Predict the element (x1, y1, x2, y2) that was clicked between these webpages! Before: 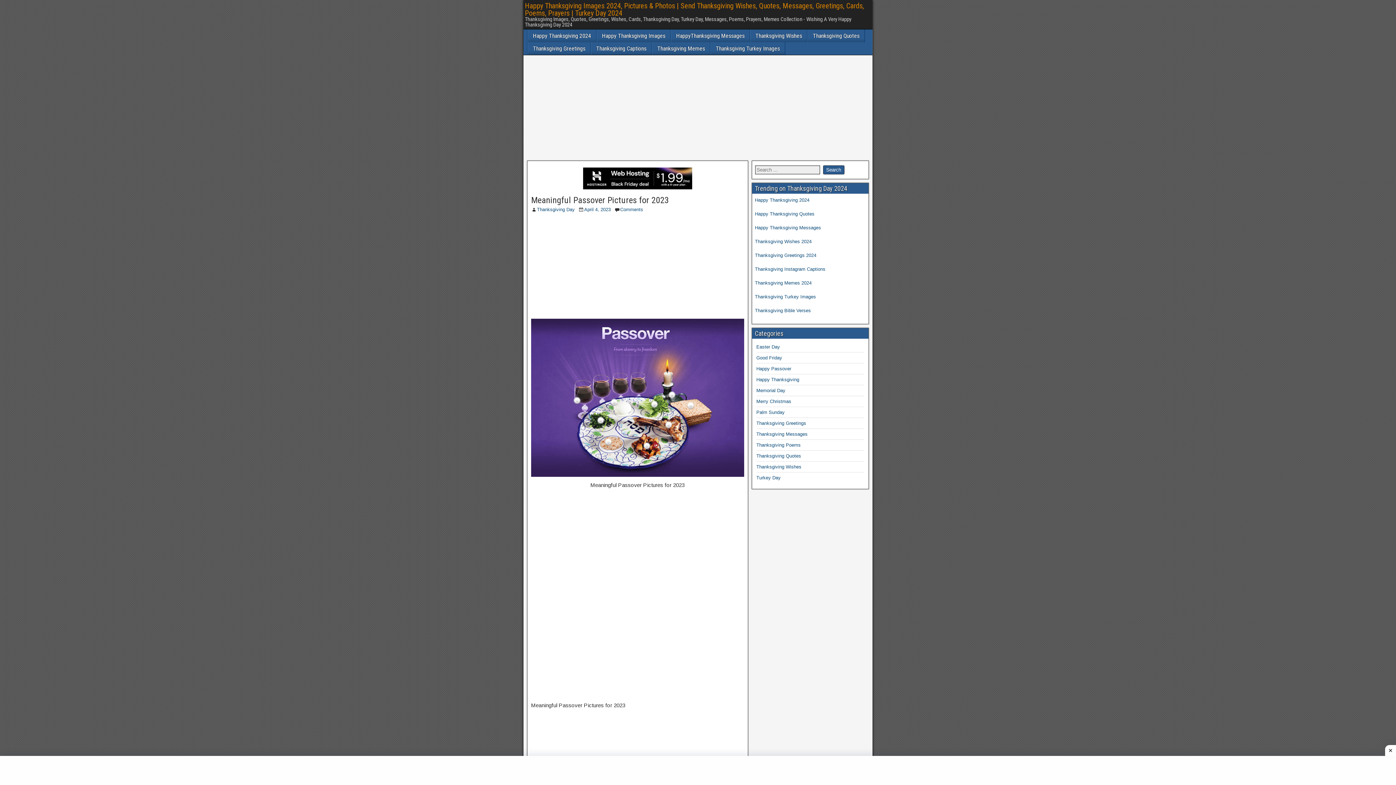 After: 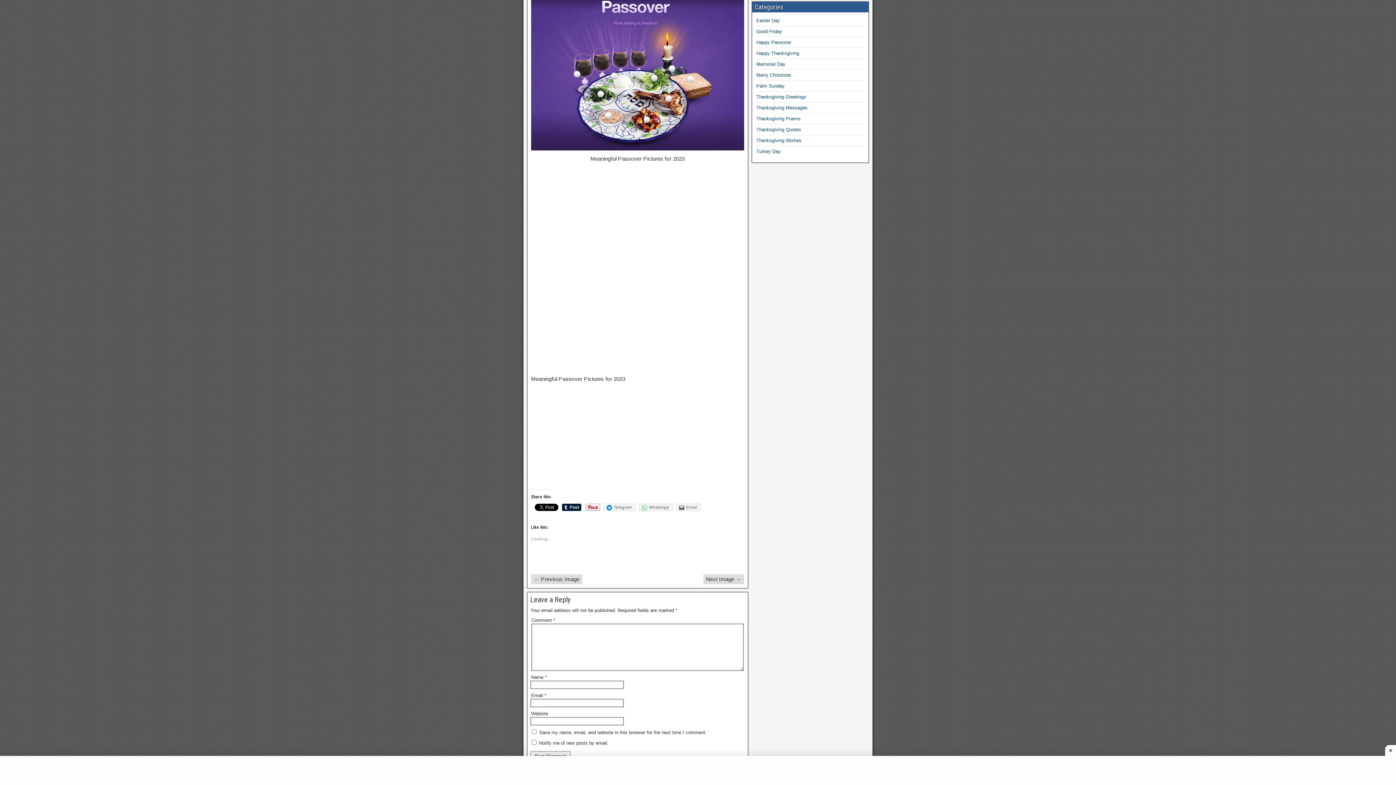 Action: bbox: (620, 206, 643, 212) label: Comments